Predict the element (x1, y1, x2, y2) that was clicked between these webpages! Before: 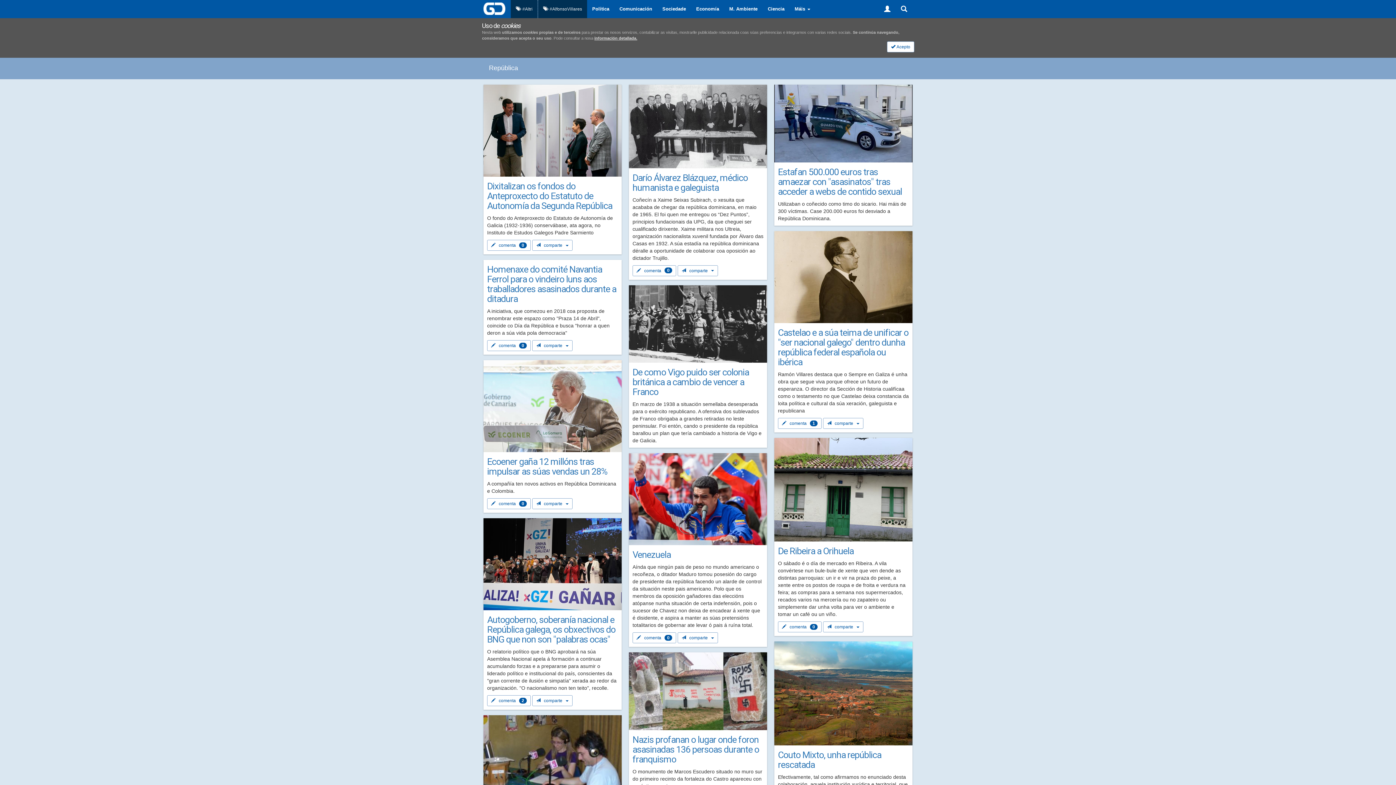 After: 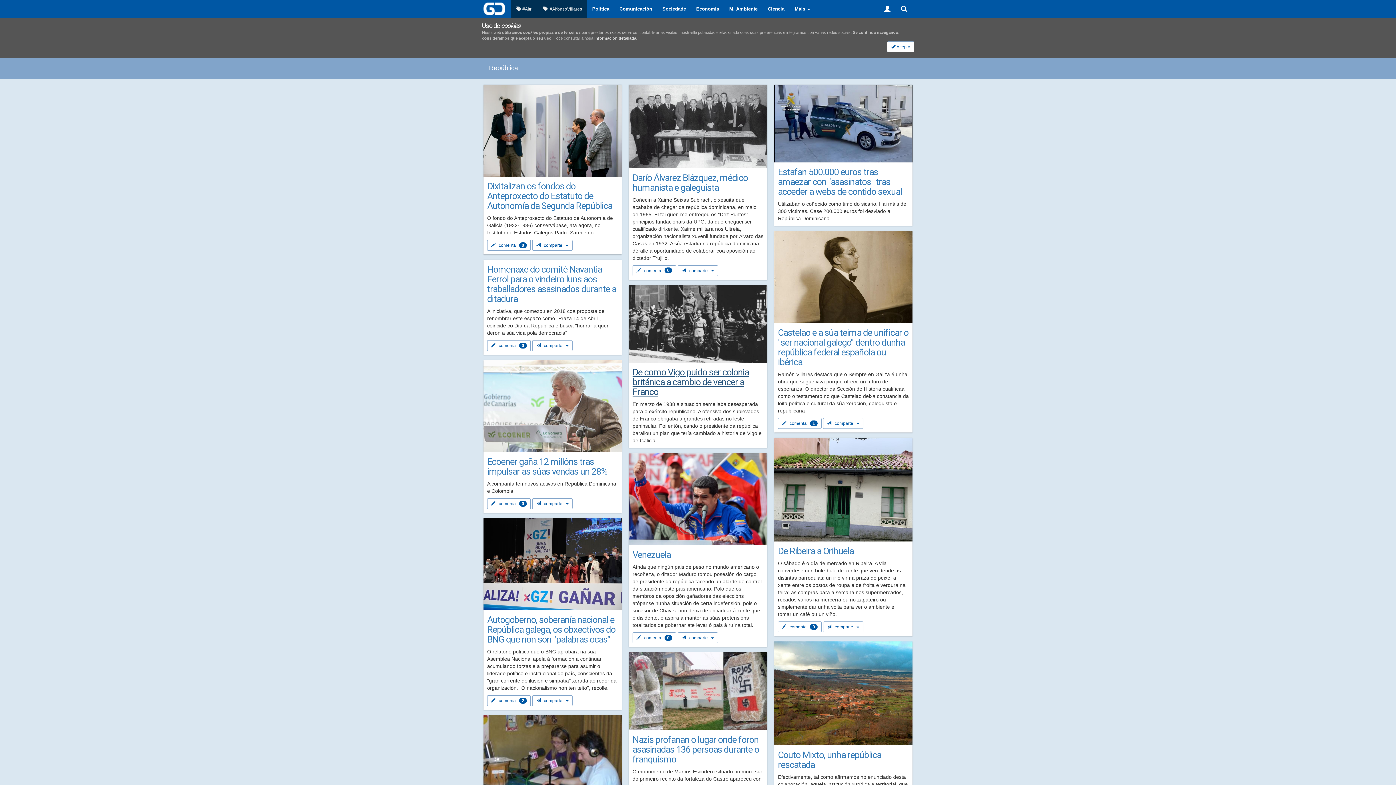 Action: label: De como Vigo puido ser colonia británica a cambio de vencer a Franco bbox: (632, 367, 749, 397)